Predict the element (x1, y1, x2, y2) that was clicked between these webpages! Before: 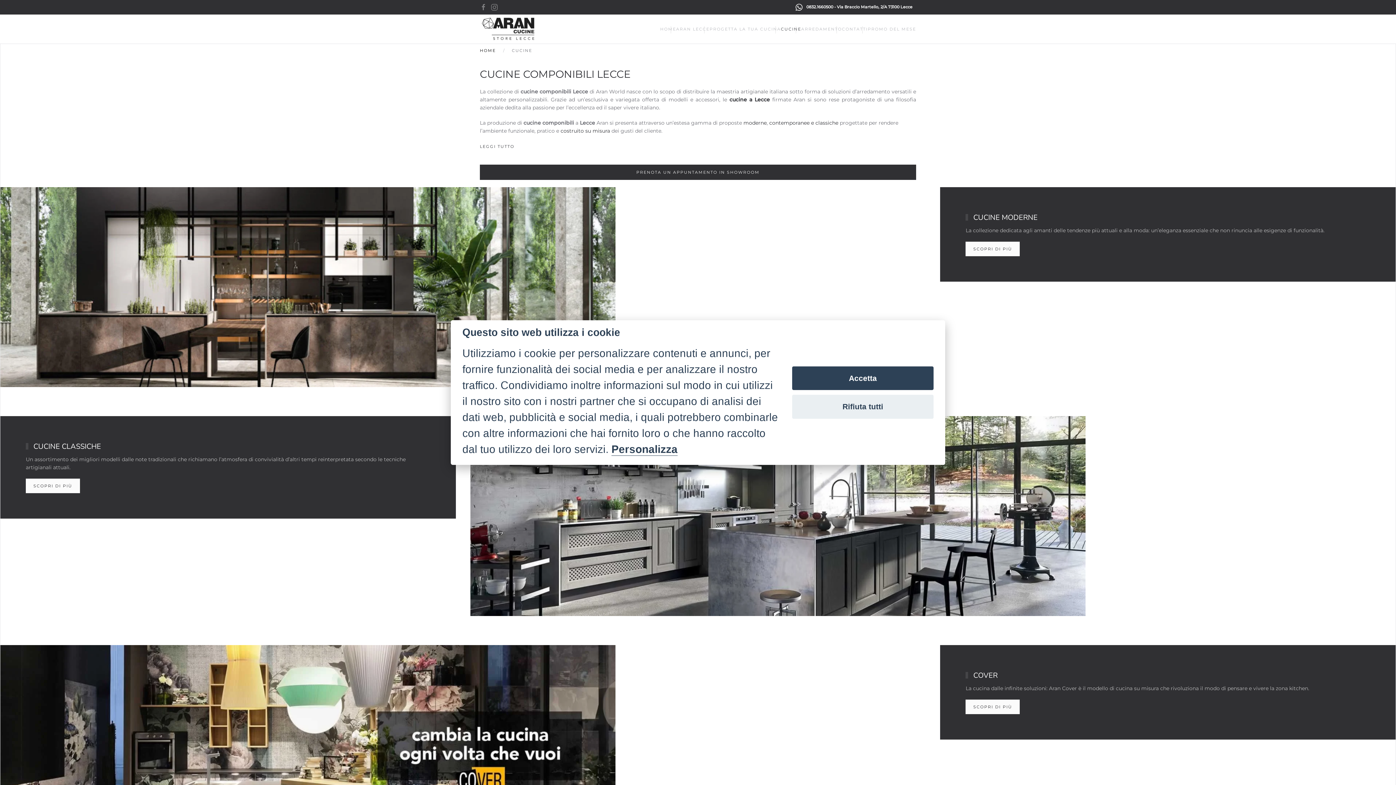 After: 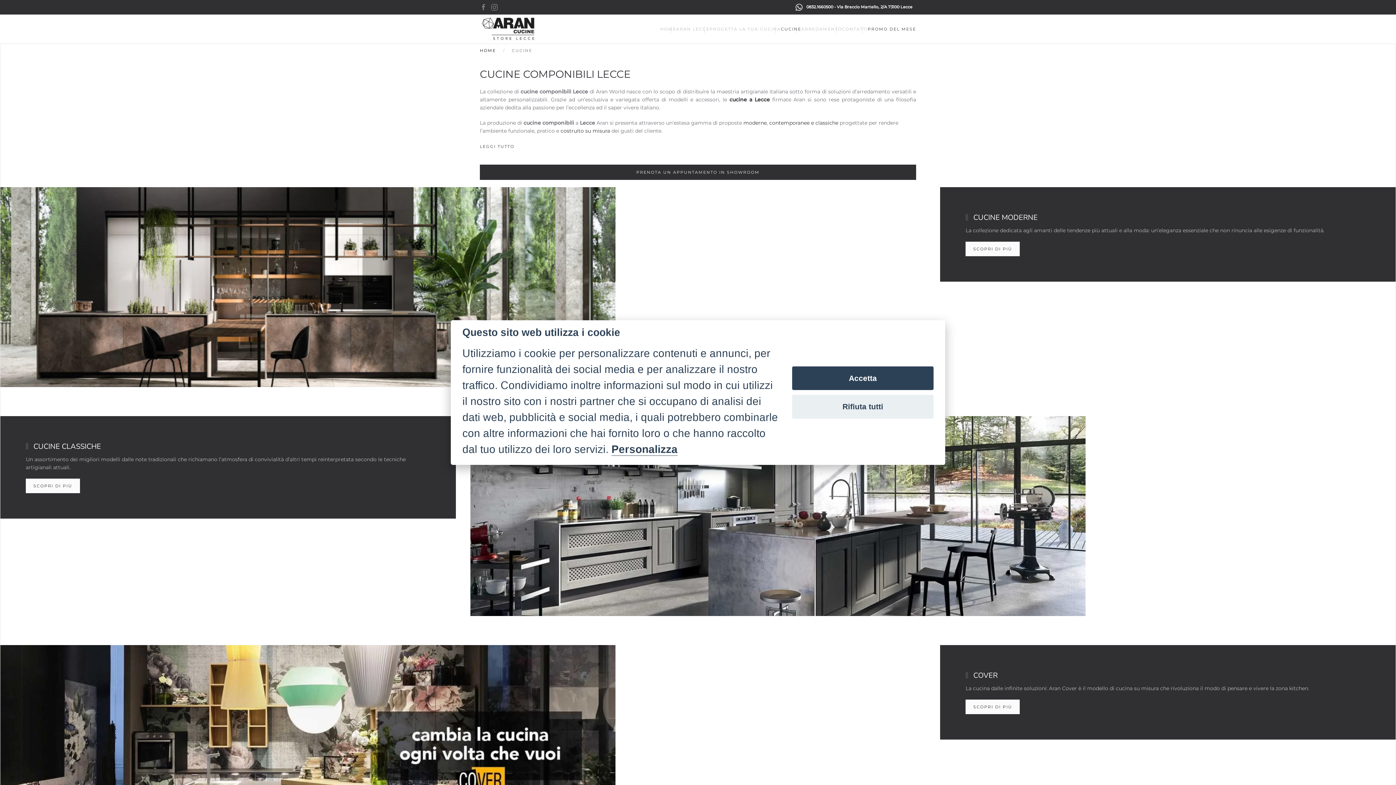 Action: bbox: (868, 14, 916, 43) label: PROMO DEL MESE